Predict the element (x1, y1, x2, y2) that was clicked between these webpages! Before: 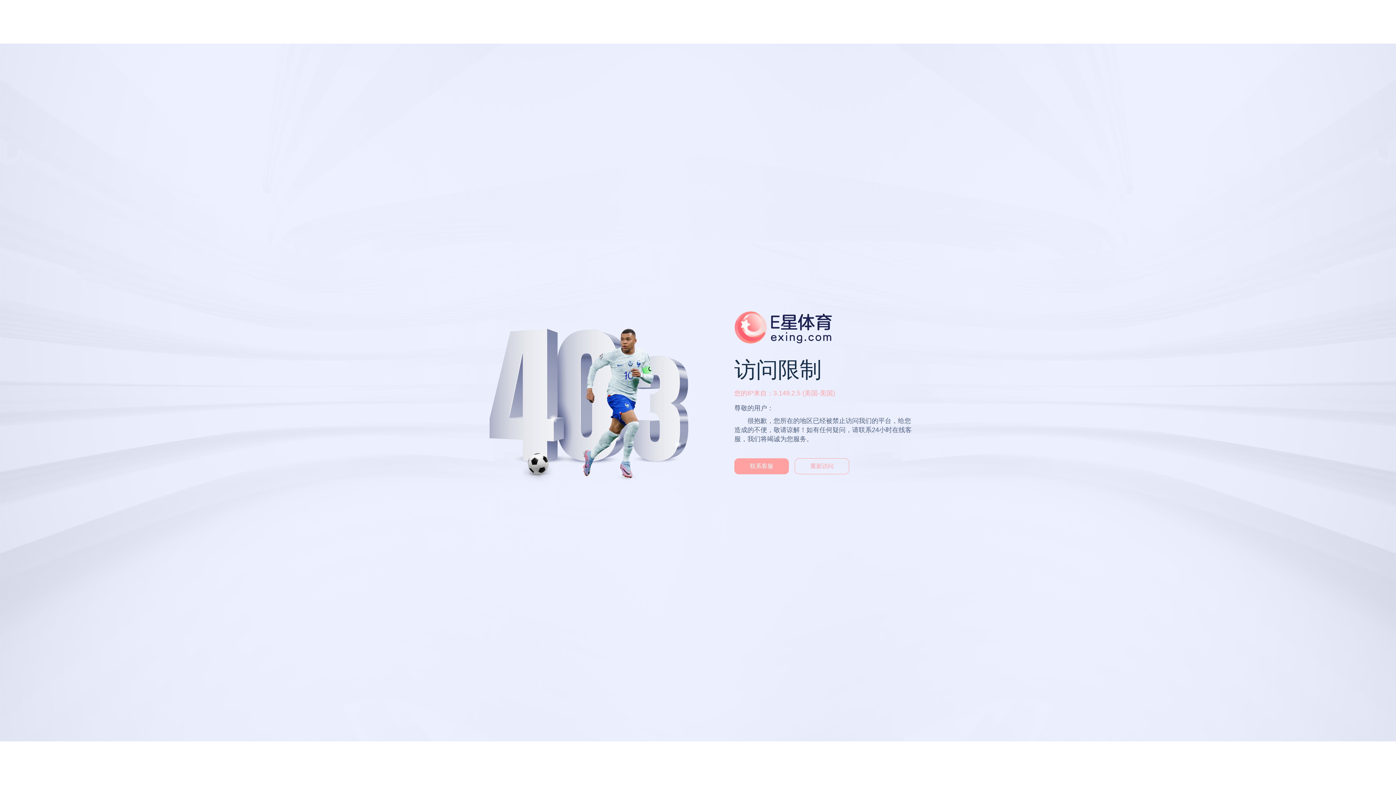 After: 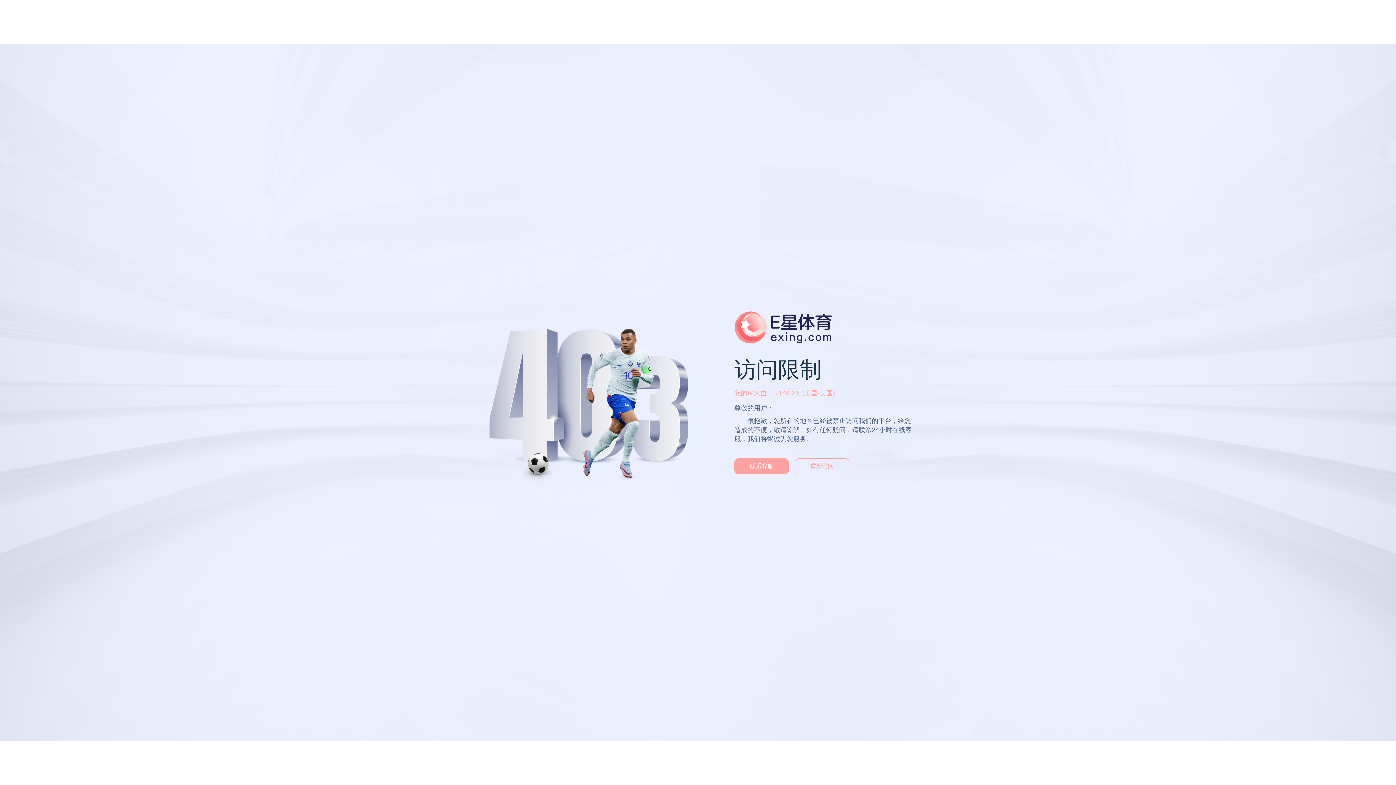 Action: bbox: (794, 458, 849, 474) label: 重新访问